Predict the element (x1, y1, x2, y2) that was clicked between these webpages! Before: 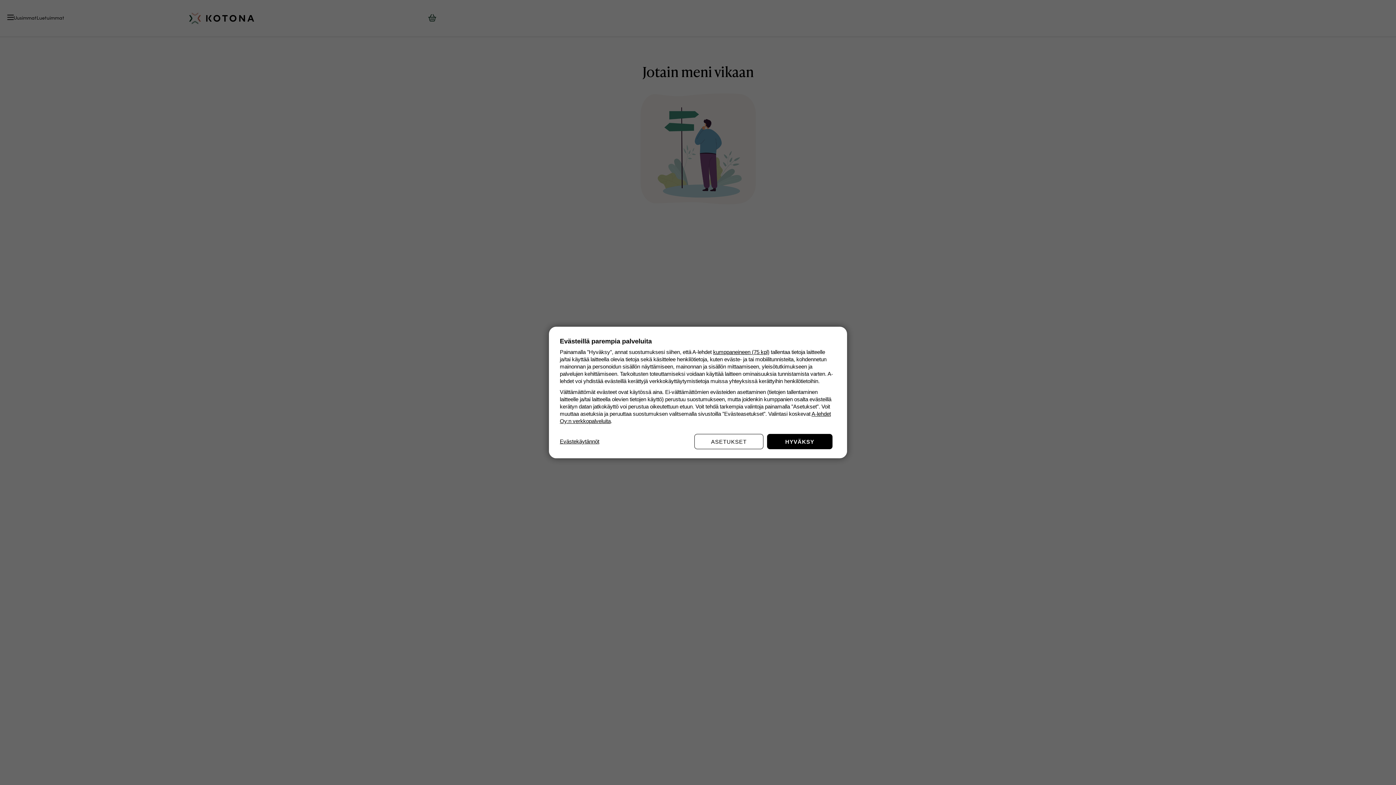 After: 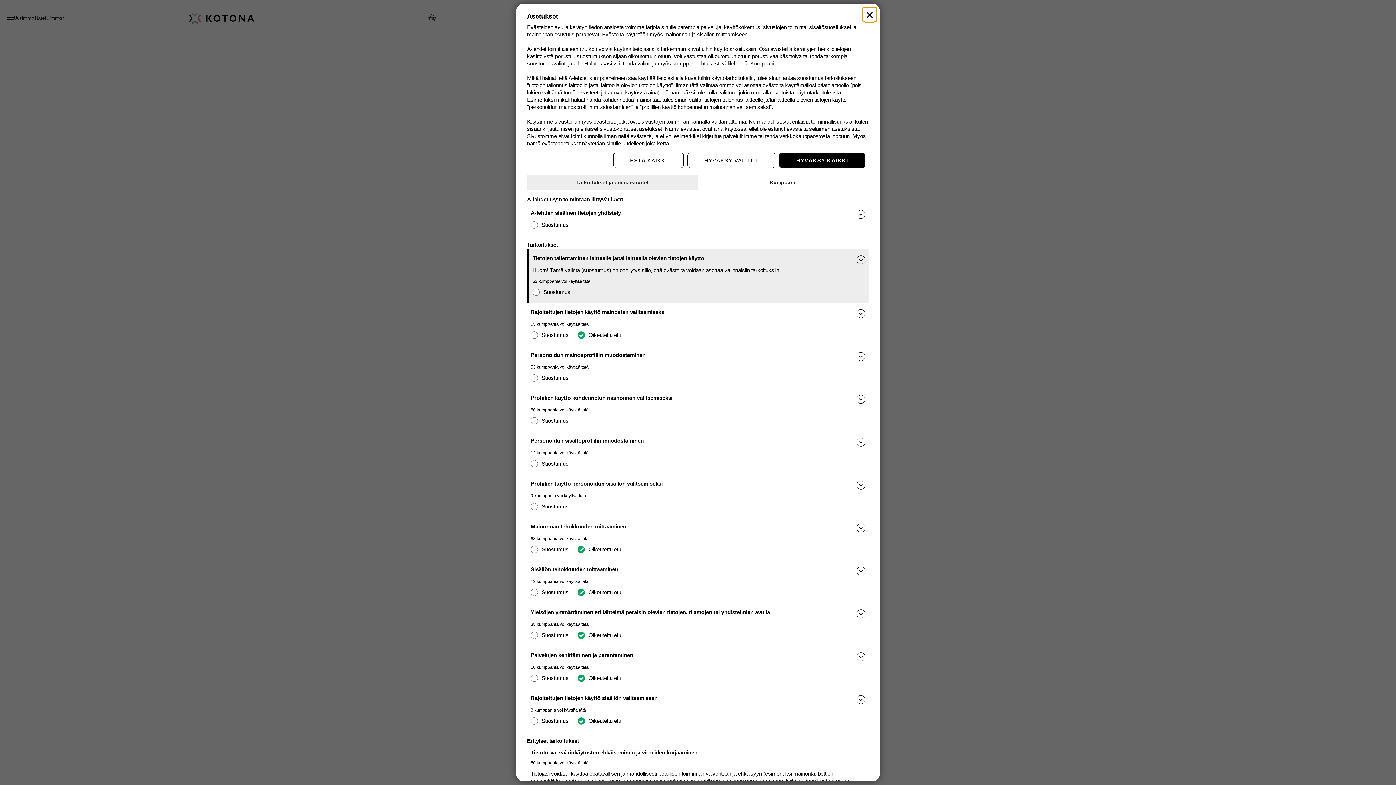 Action: bbox: (694, 434, 763, 449) label: ASETUKSET